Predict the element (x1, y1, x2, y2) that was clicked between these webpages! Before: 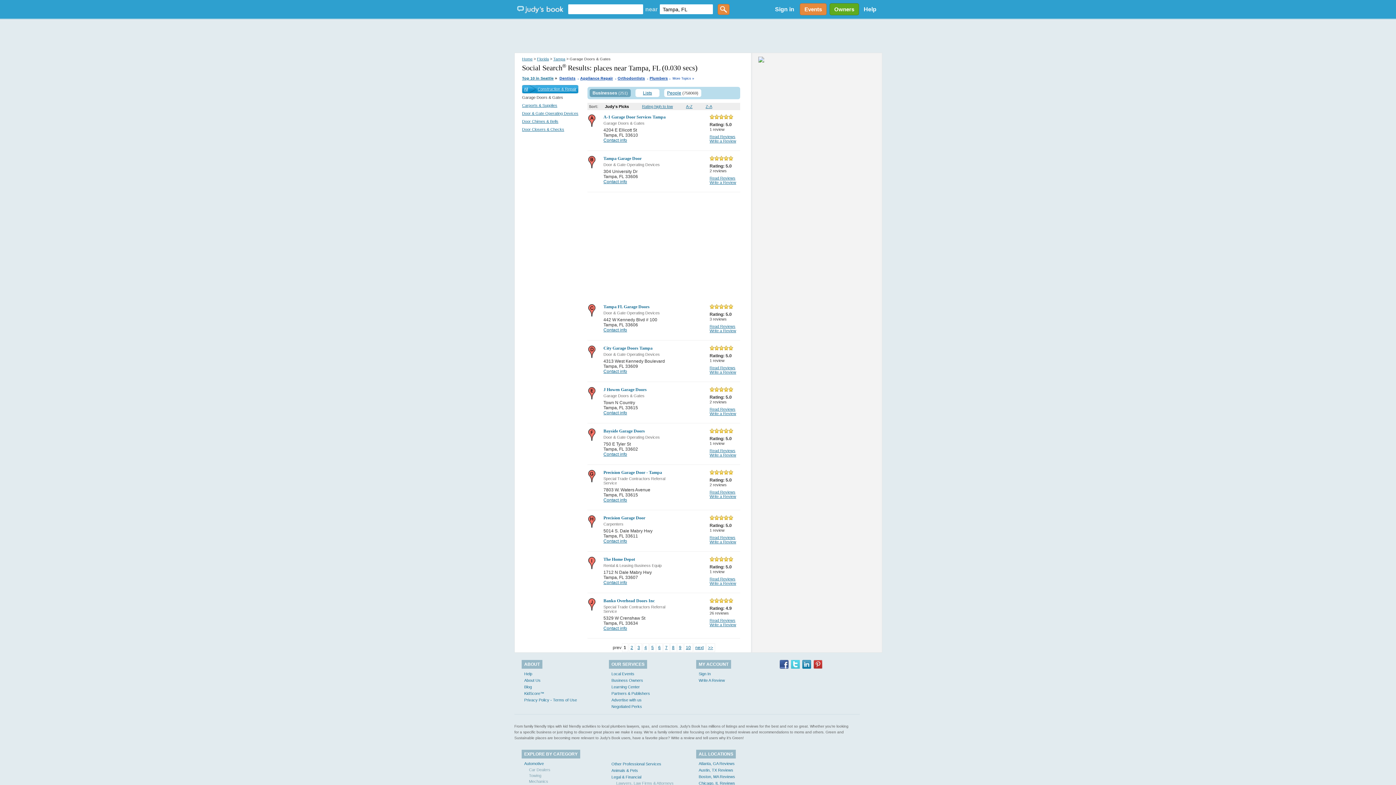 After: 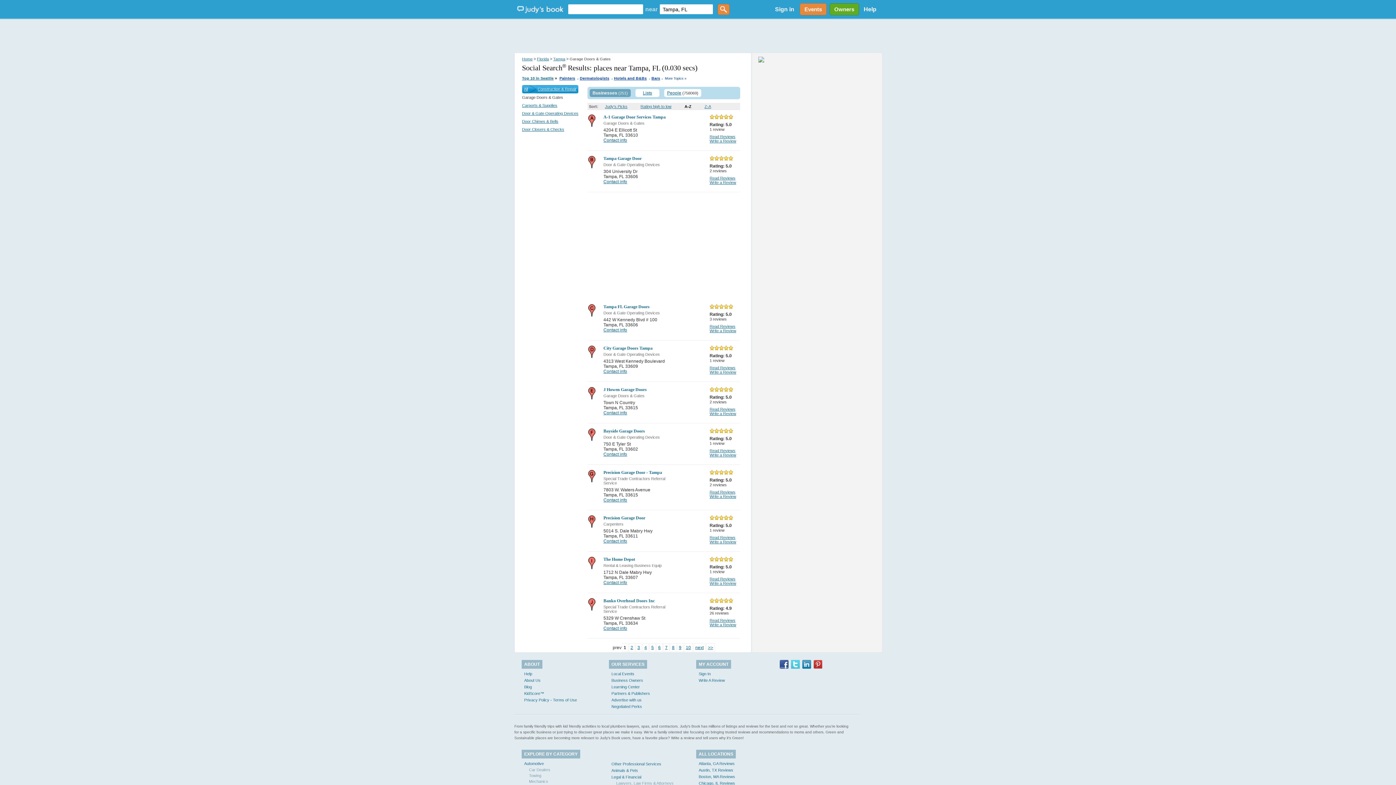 Action: label: Z-A bbox: (705, 104, 712, 108)